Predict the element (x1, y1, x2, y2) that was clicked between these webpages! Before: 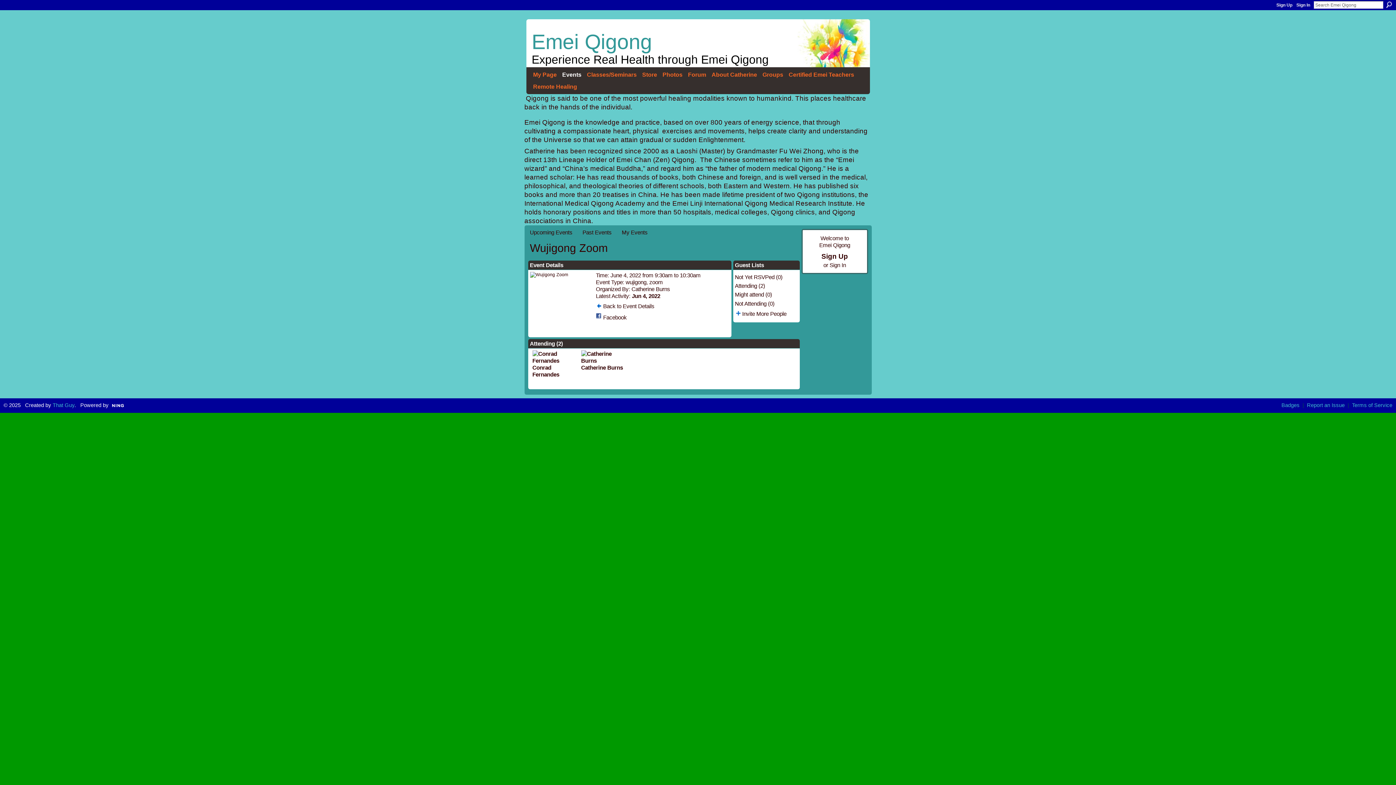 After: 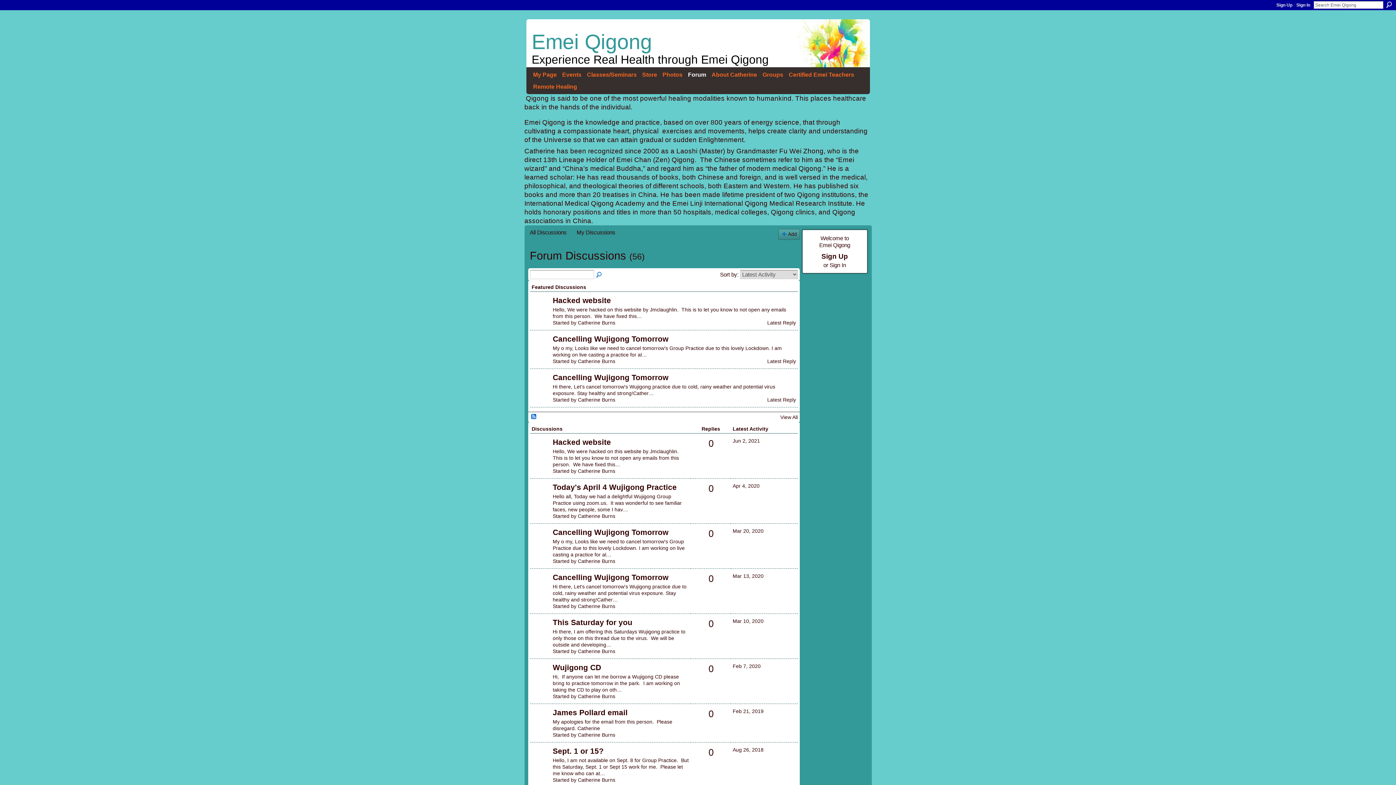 Action: label: Forum bbox: (686, 68, 708, 80)